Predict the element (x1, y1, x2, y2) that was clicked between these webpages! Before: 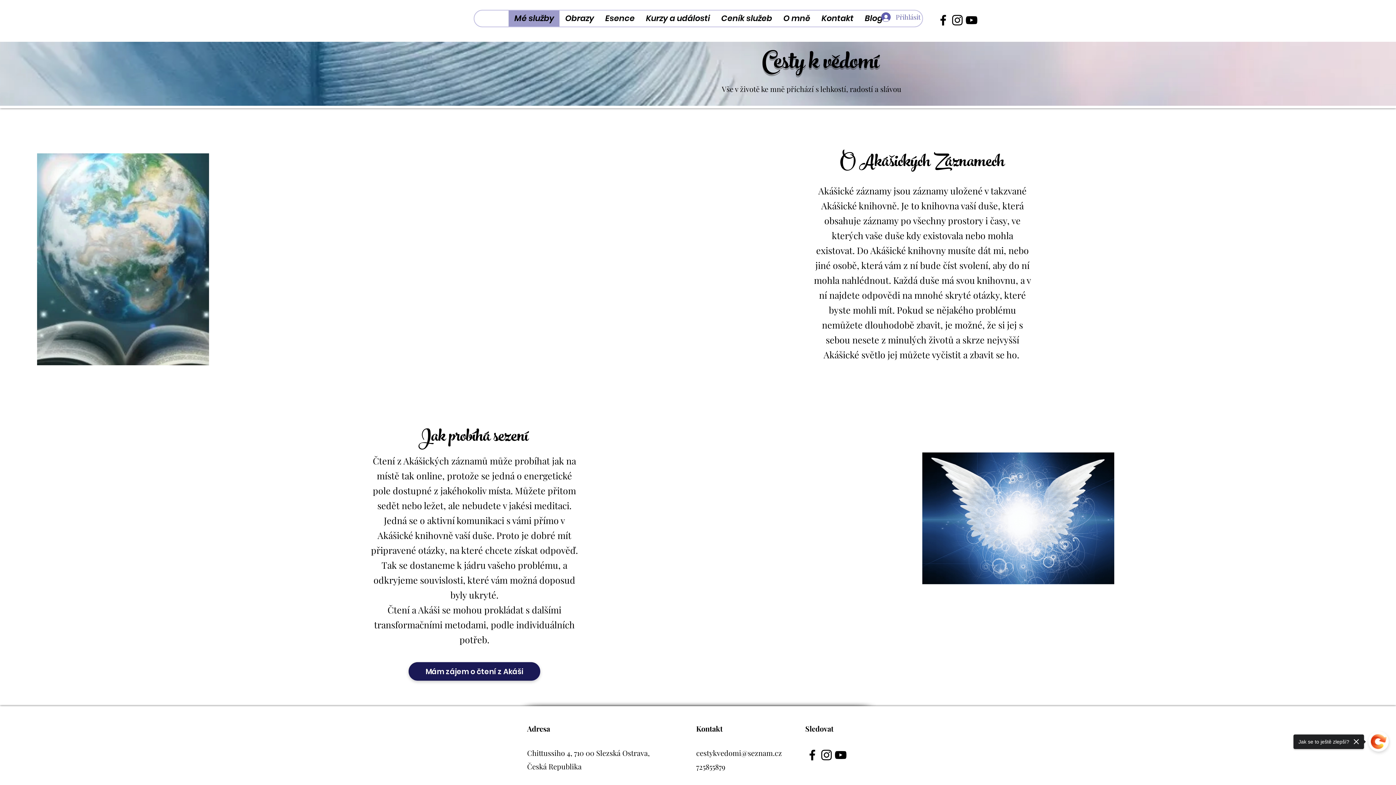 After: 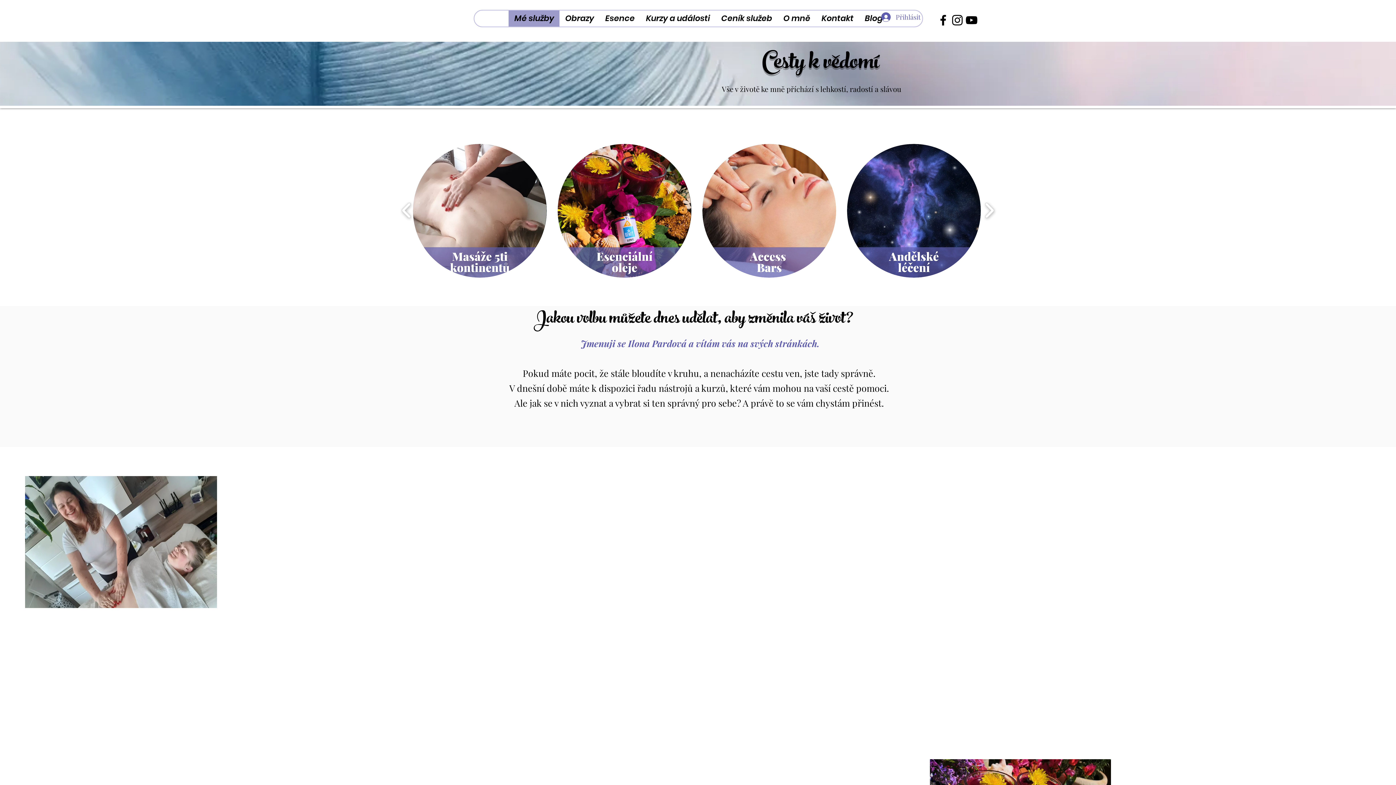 Action: bbox: (508, 10, 559, 26) label: Mé služby